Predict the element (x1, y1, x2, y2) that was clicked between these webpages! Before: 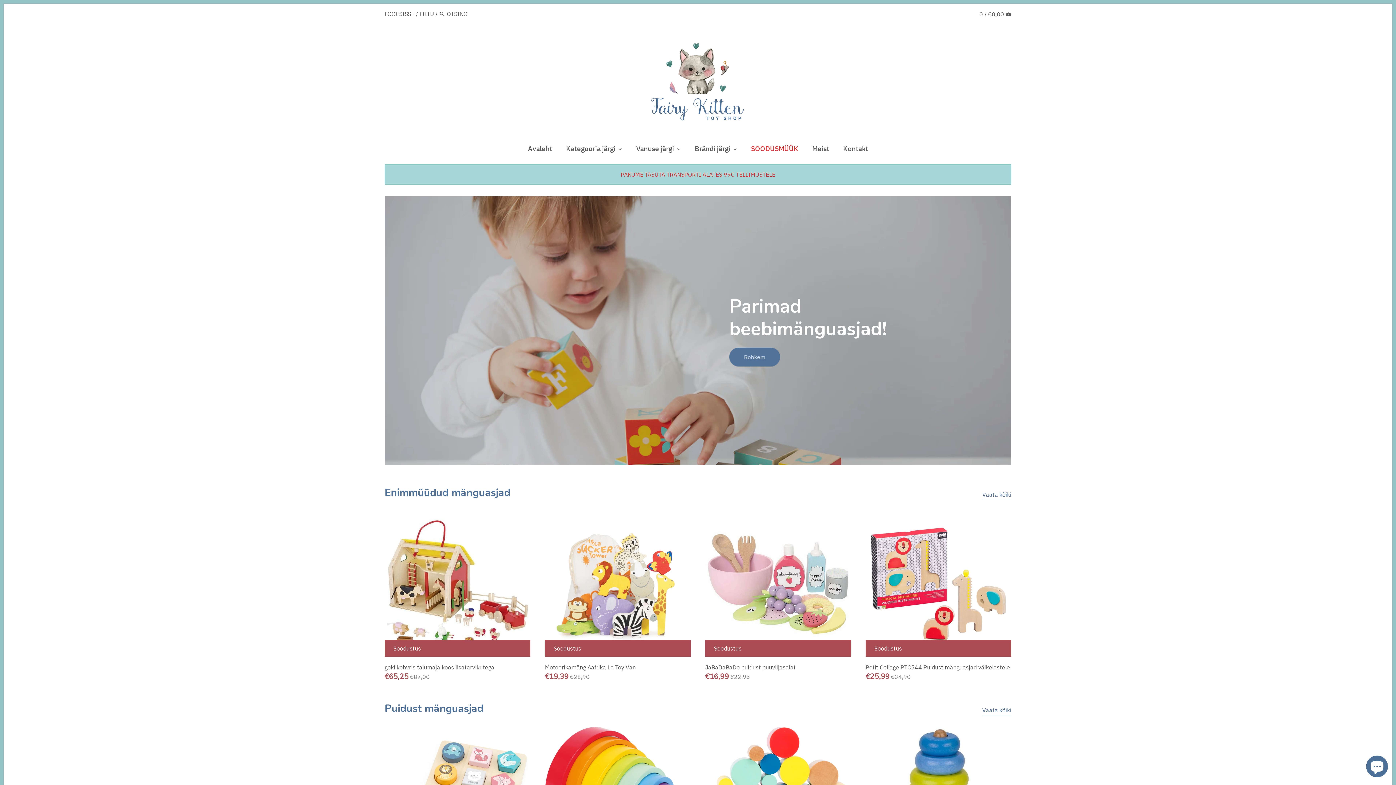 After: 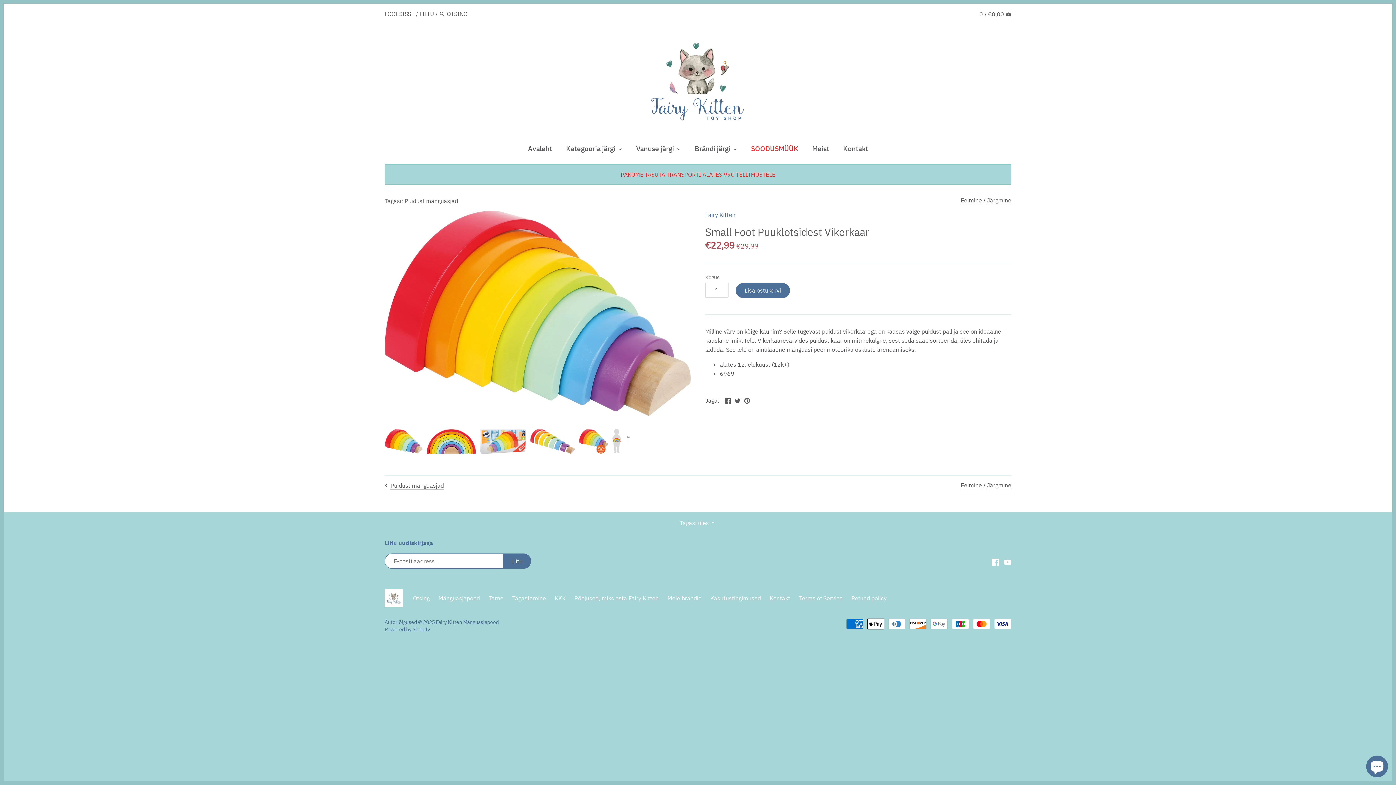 Action: bbox: (545, 727, 690, 824)